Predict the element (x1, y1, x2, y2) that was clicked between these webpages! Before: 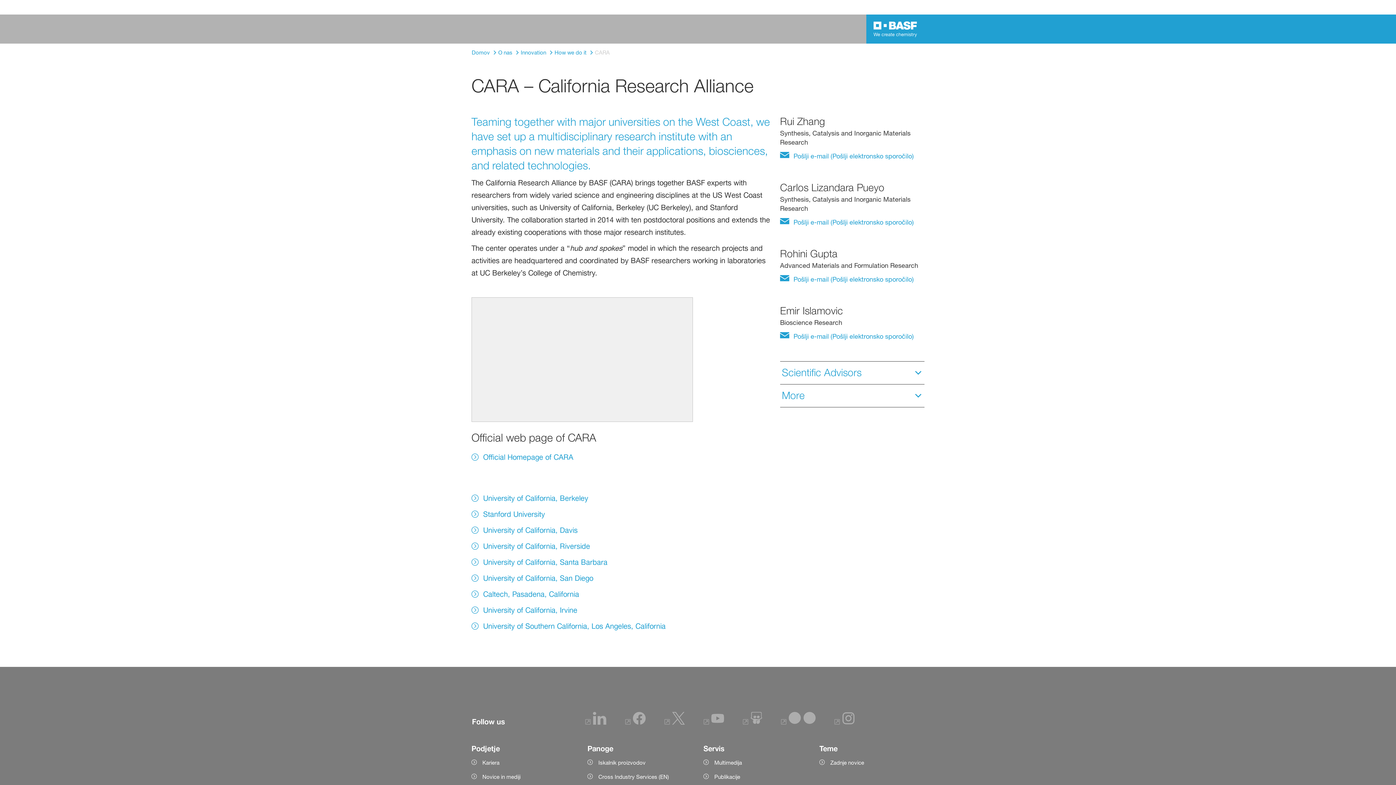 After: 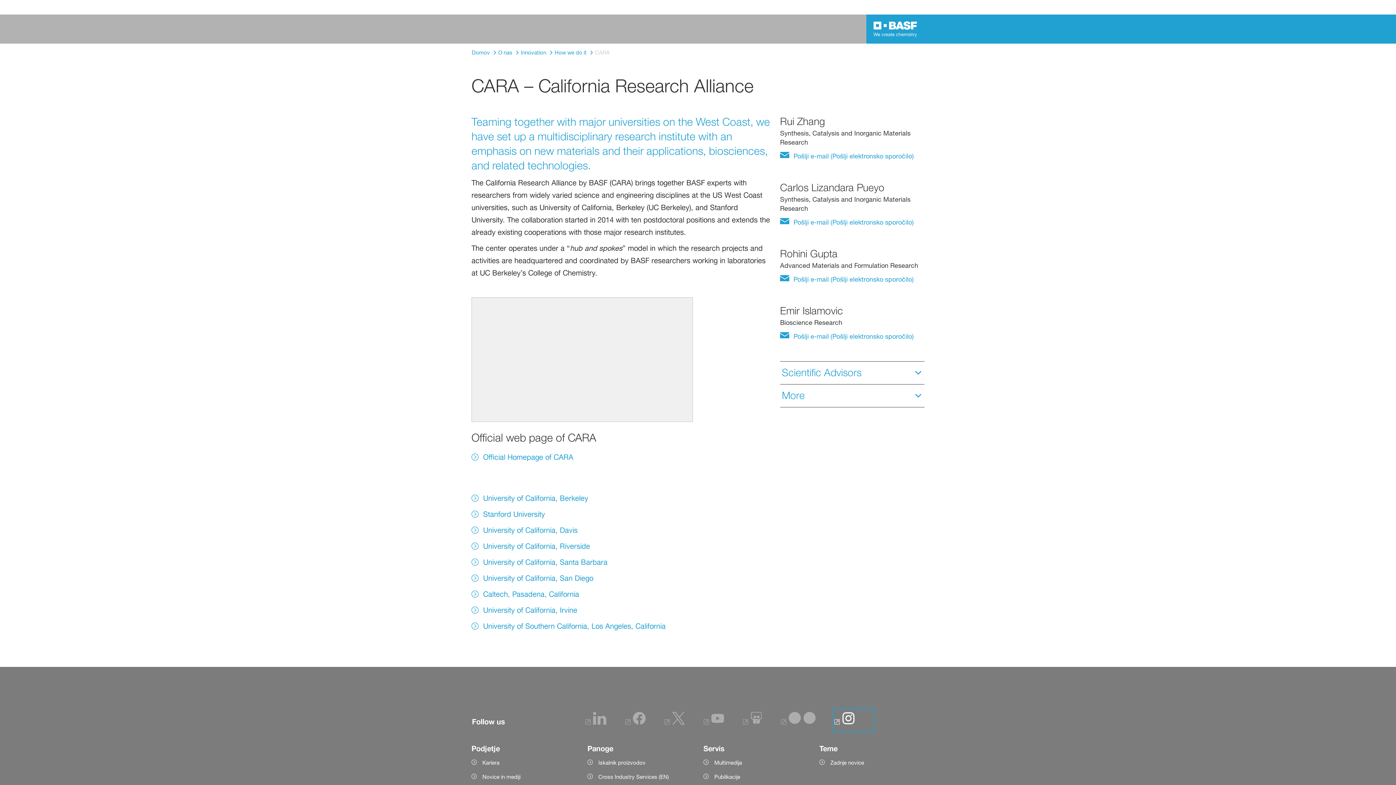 Action: bbox: (834, 719, 855, 726)